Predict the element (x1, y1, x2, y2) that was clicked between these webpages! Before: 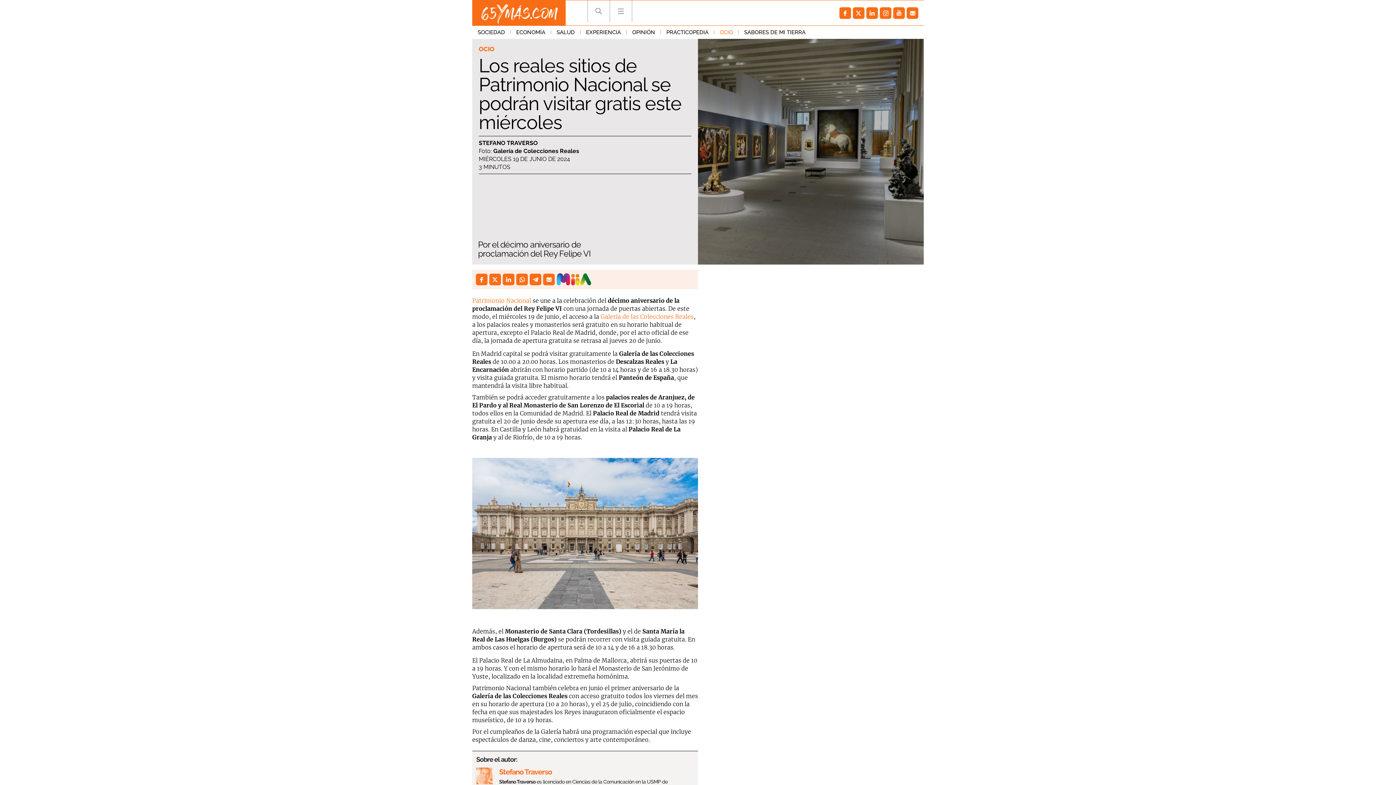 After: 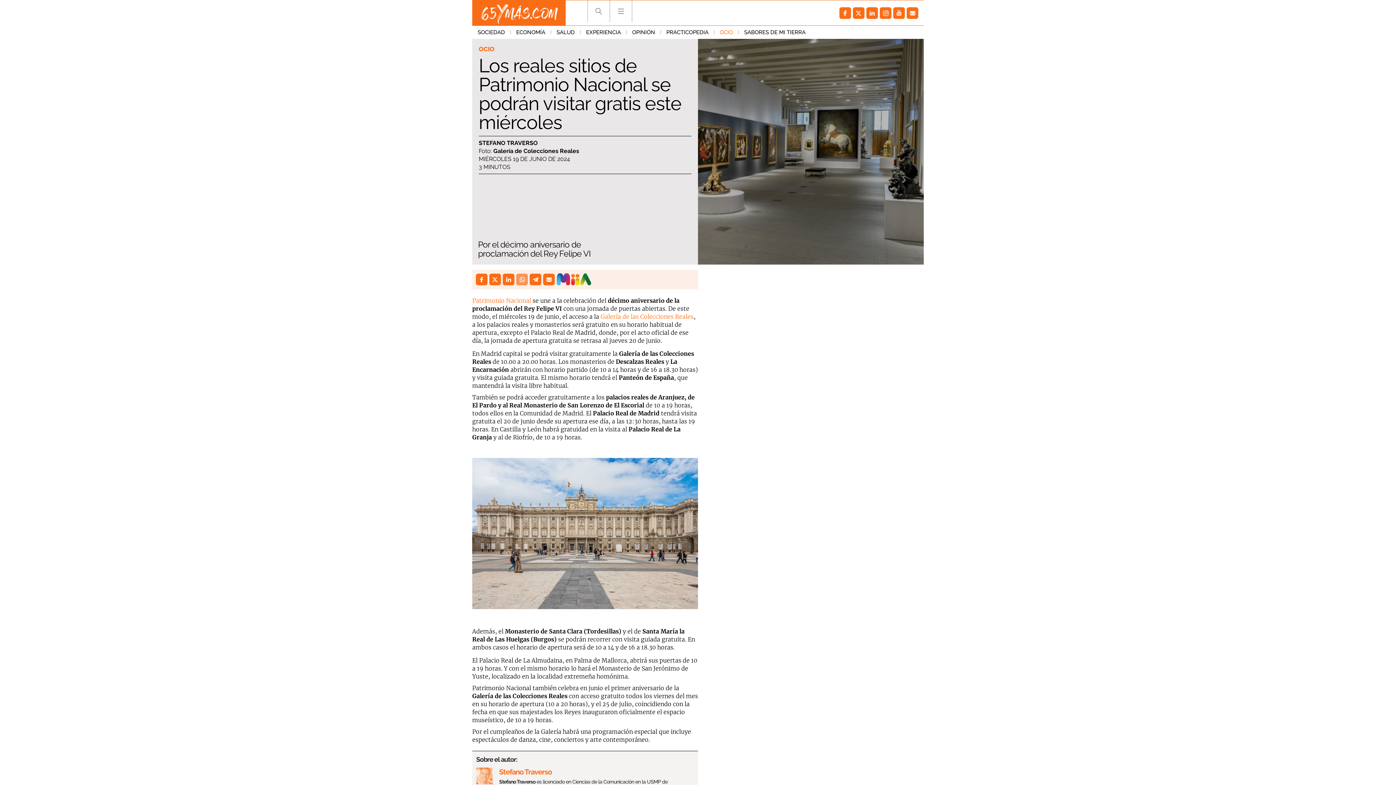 Action: bbox: (516, 273, 528, 285)